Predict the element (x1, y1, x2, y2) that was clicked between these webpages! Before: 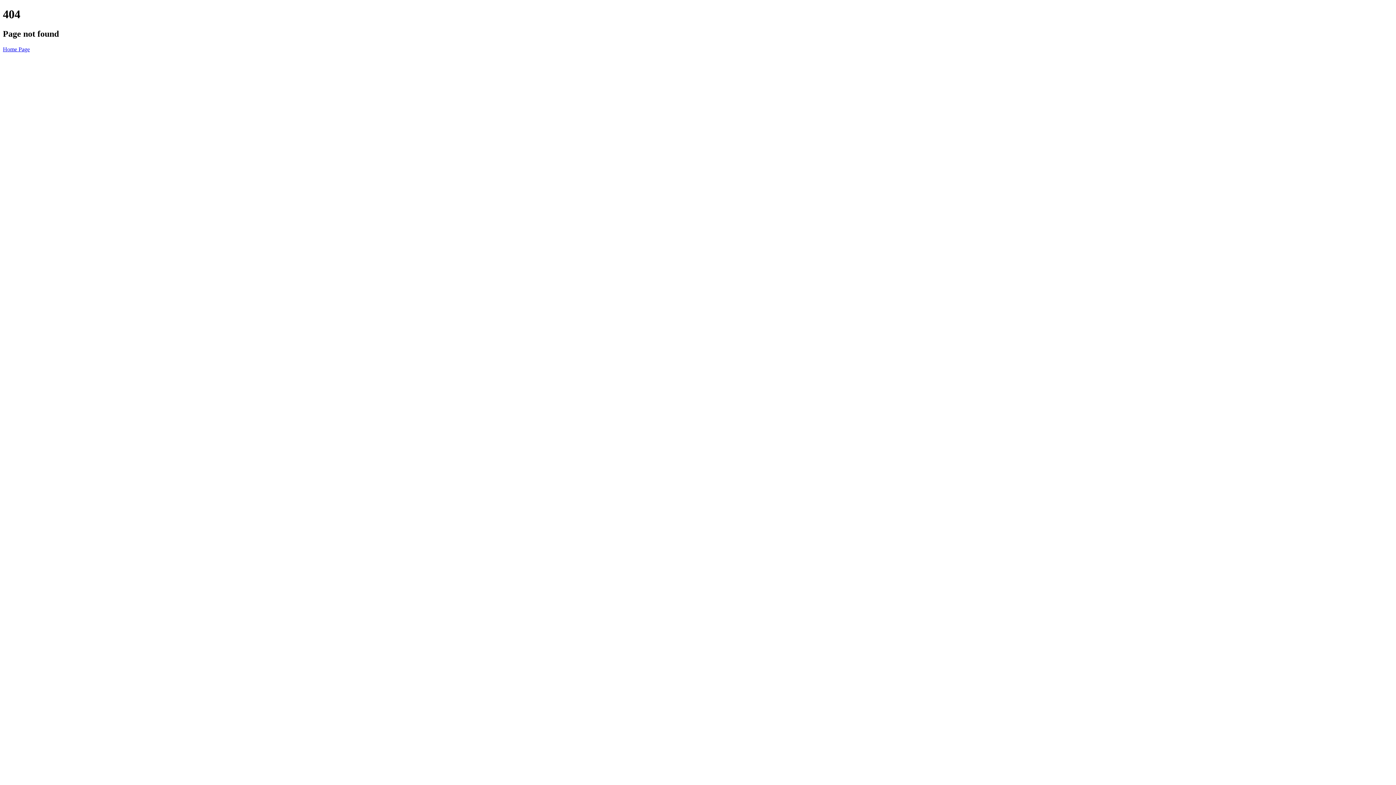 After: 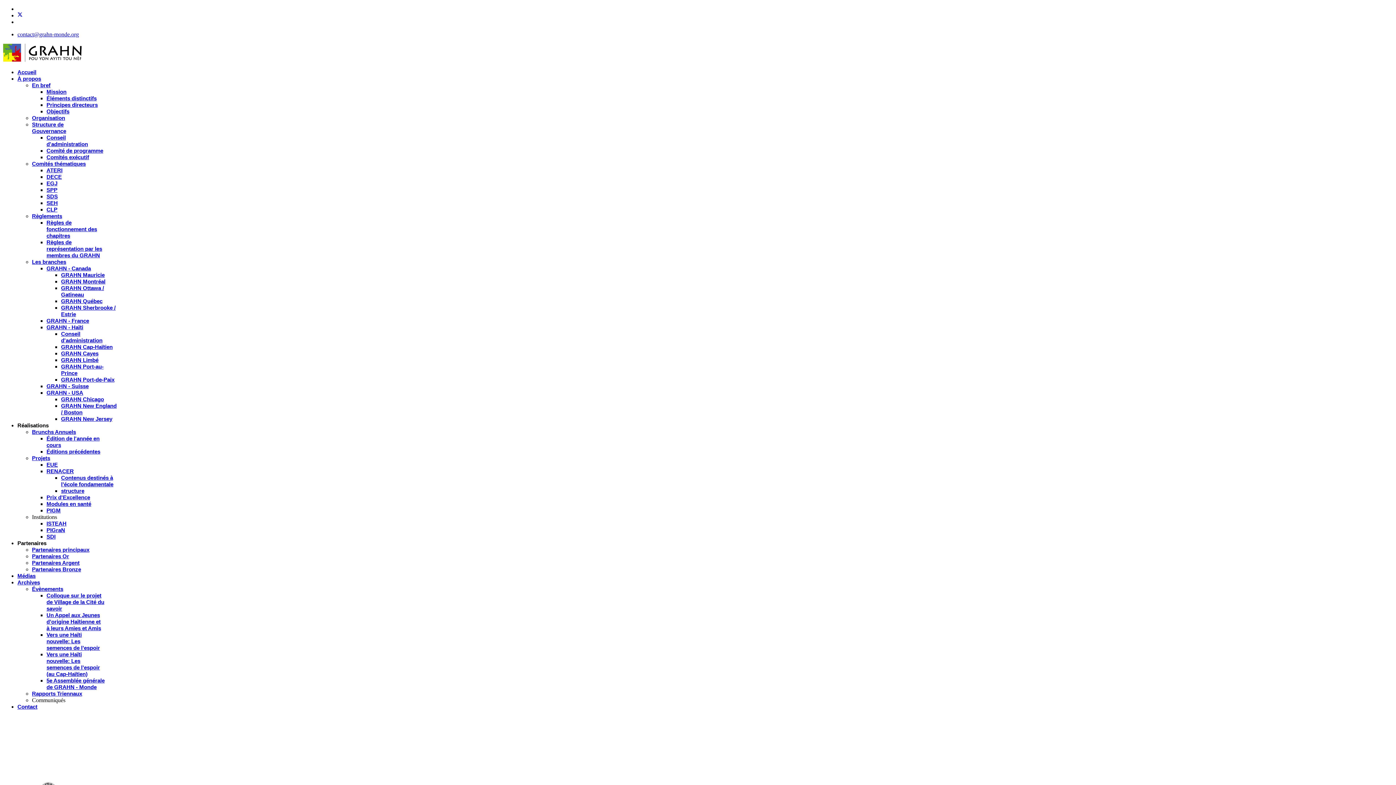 Action: bbox: (2, 46, 29, 52) label: Home Page